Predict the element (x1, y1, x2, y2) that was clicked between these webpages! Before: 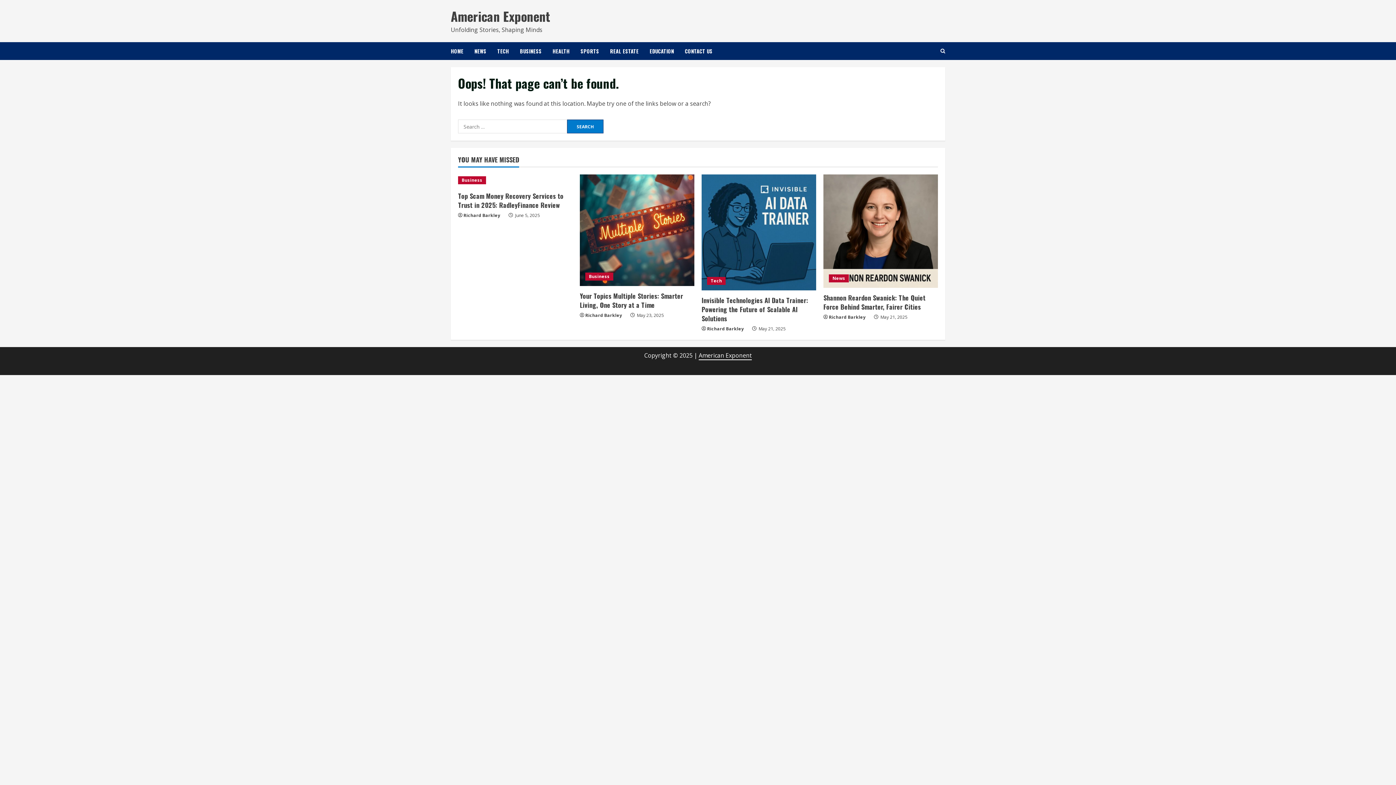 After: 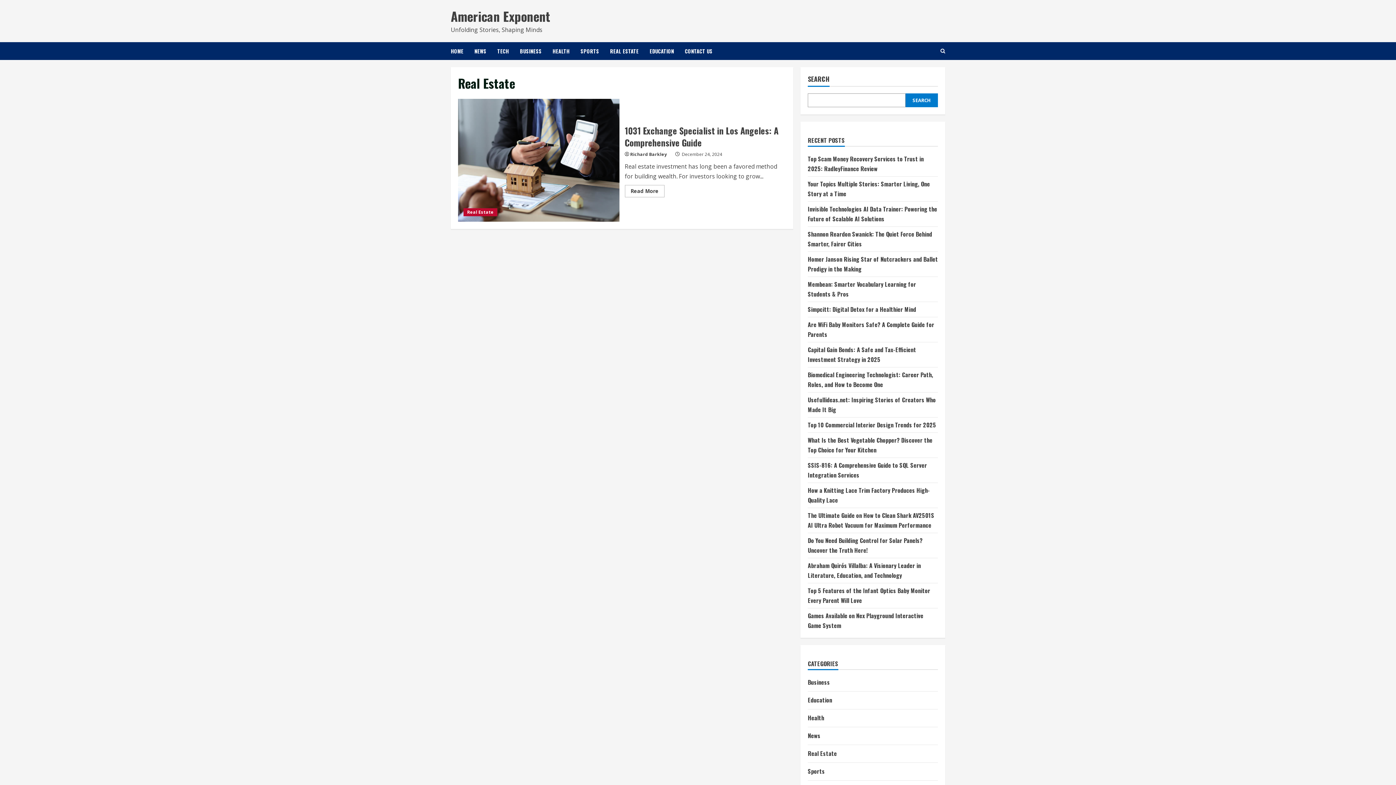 Action: label: REAL ESTATE bbox: (604, 42, 644, 60)